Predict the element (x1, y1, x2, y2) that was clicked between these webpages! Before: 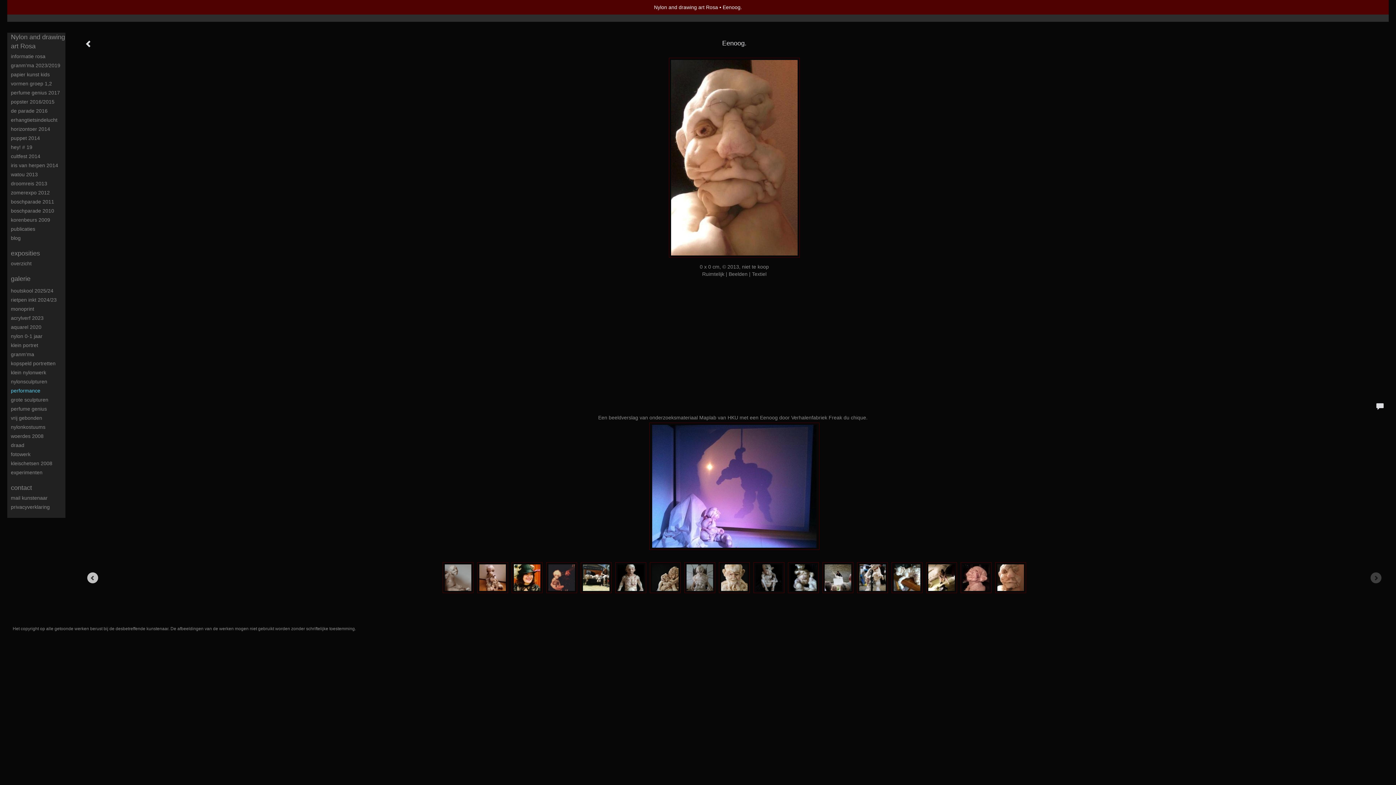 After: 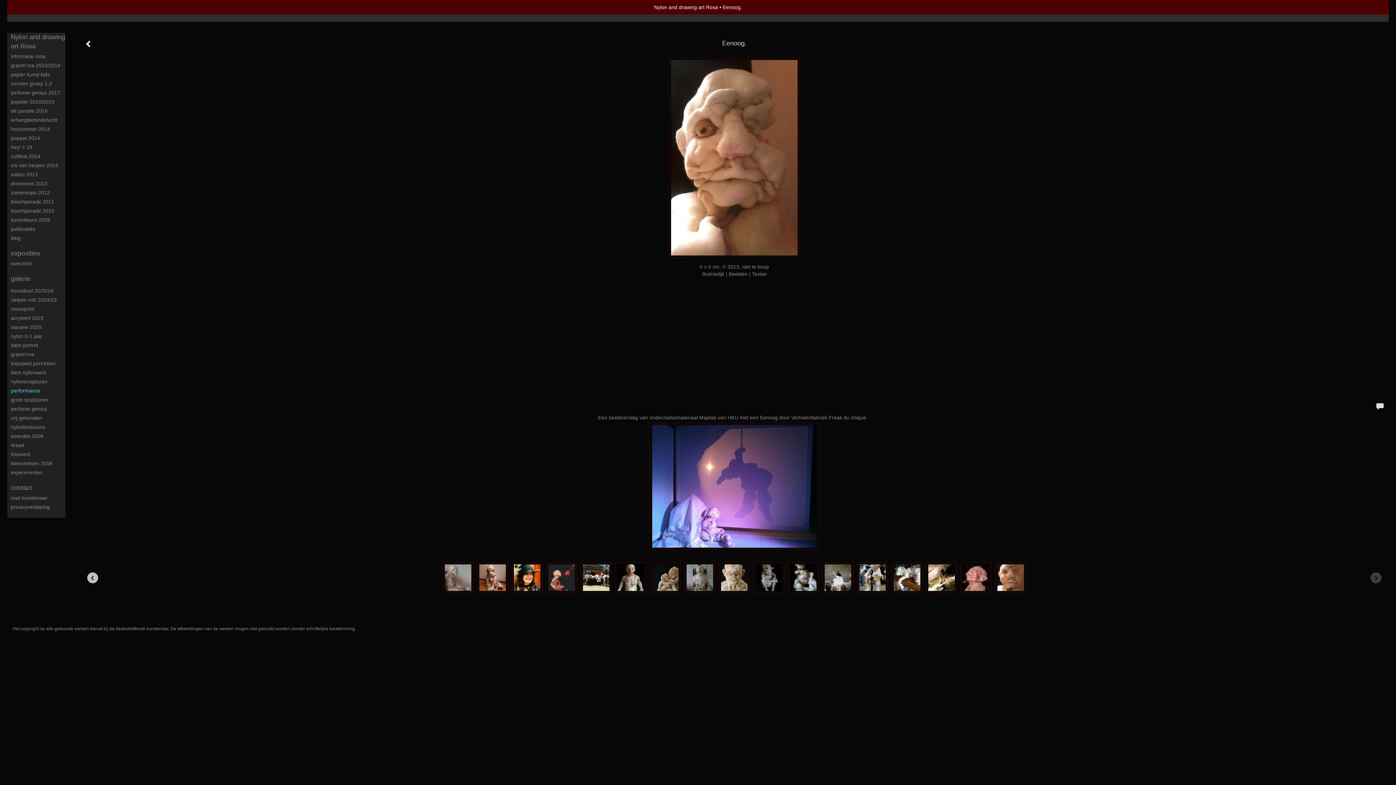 Action: bbox: (991, 560, 1026, 595)